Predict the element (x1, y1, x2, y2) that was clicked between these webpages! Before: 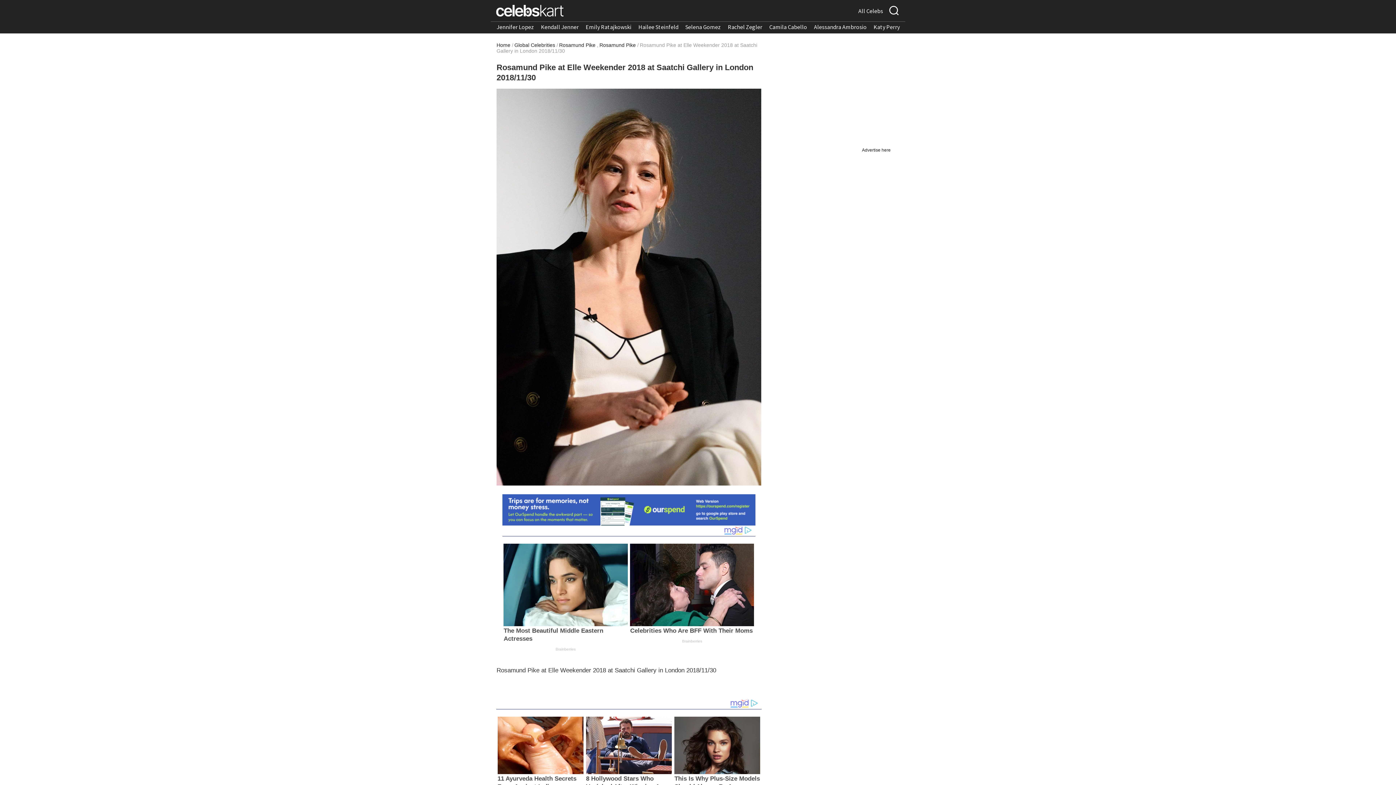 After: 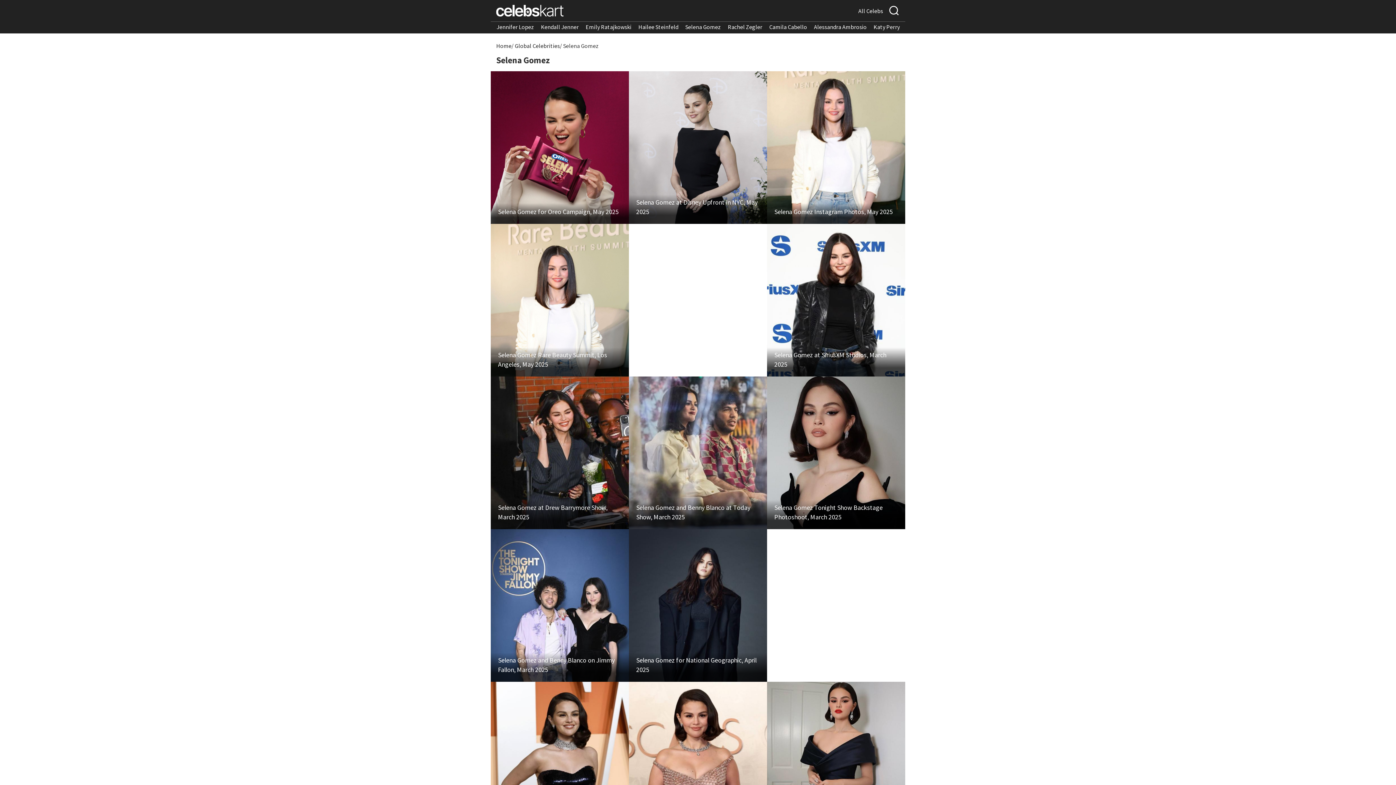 Action: label: Selena Gomez bbox: (685, 23, 721, 30)